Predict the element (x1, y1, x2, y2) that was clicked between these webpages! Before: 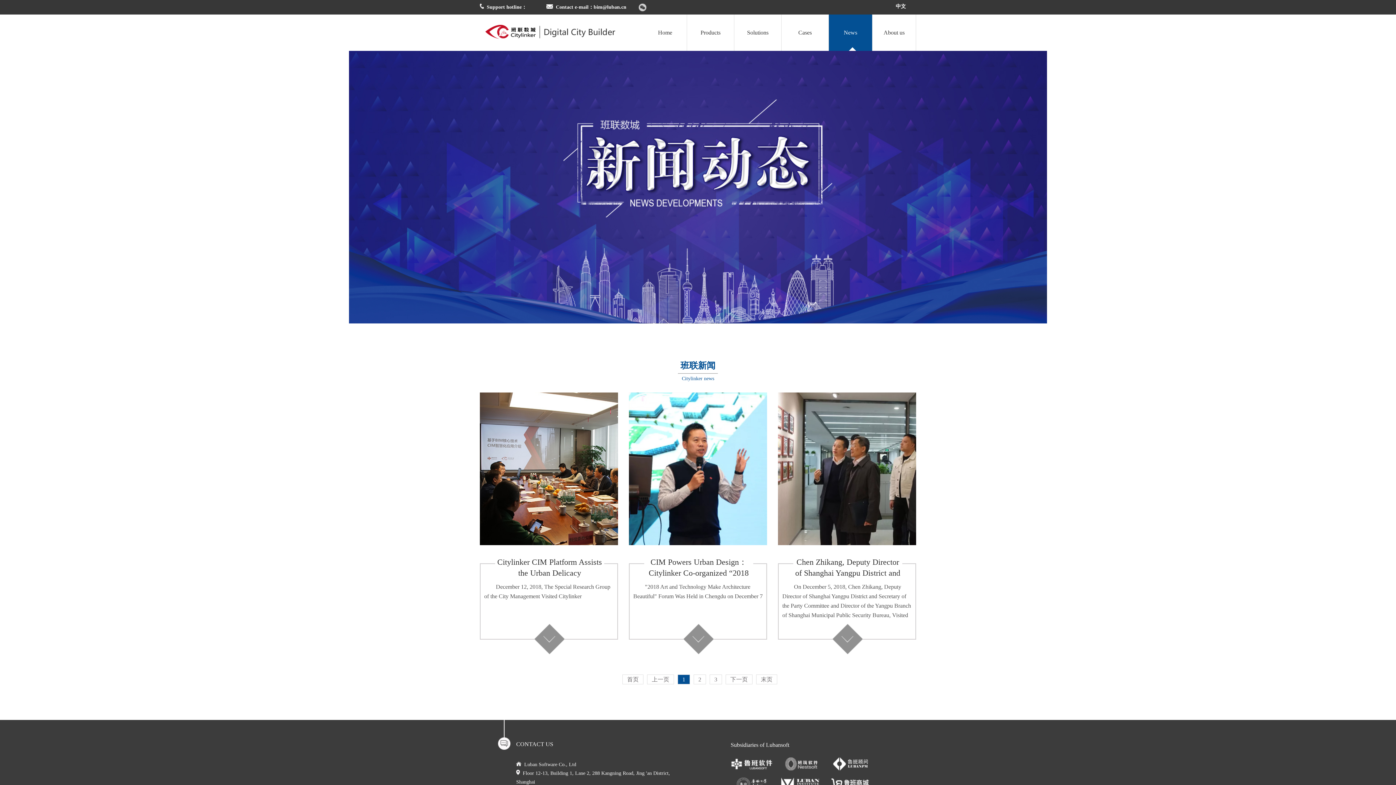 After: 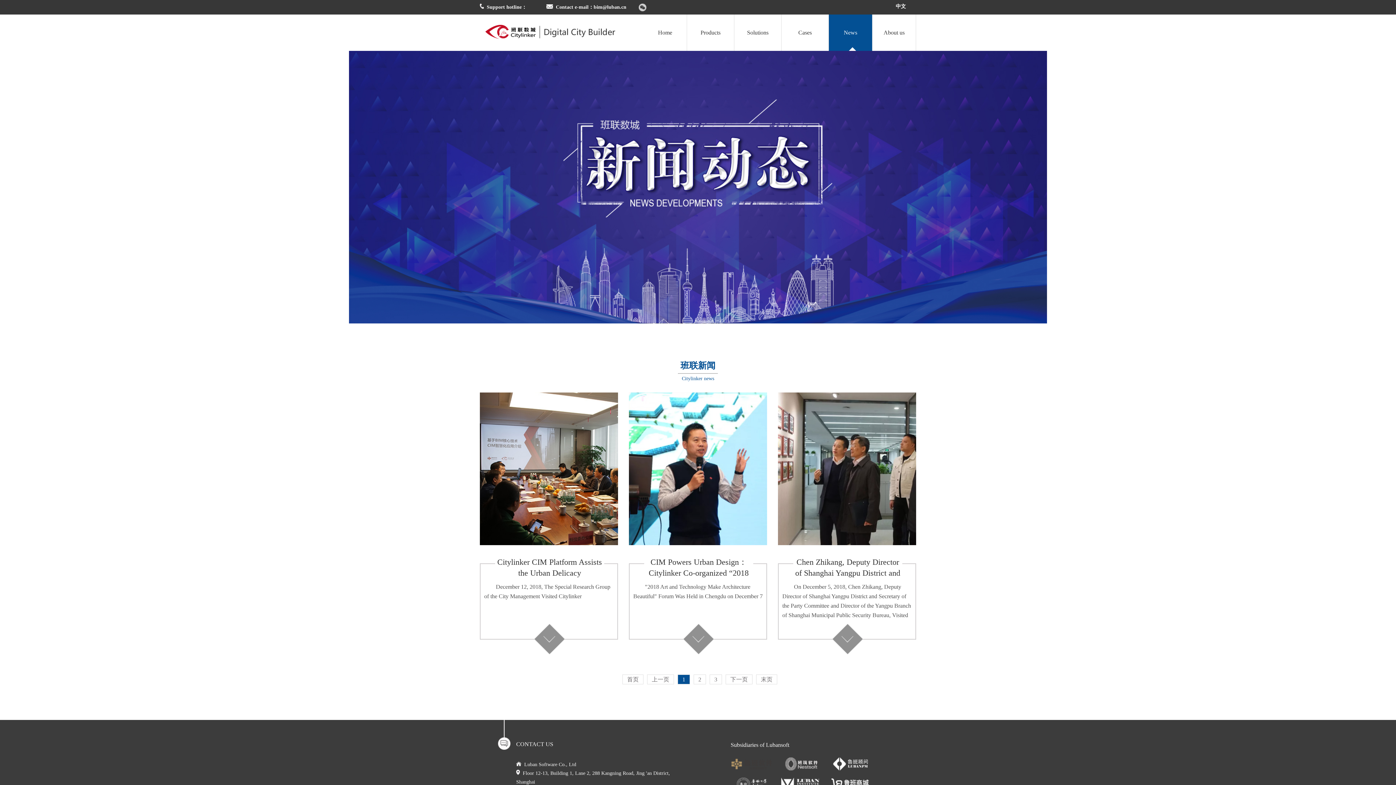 Action: bbox: (730, 757, 773, 770)